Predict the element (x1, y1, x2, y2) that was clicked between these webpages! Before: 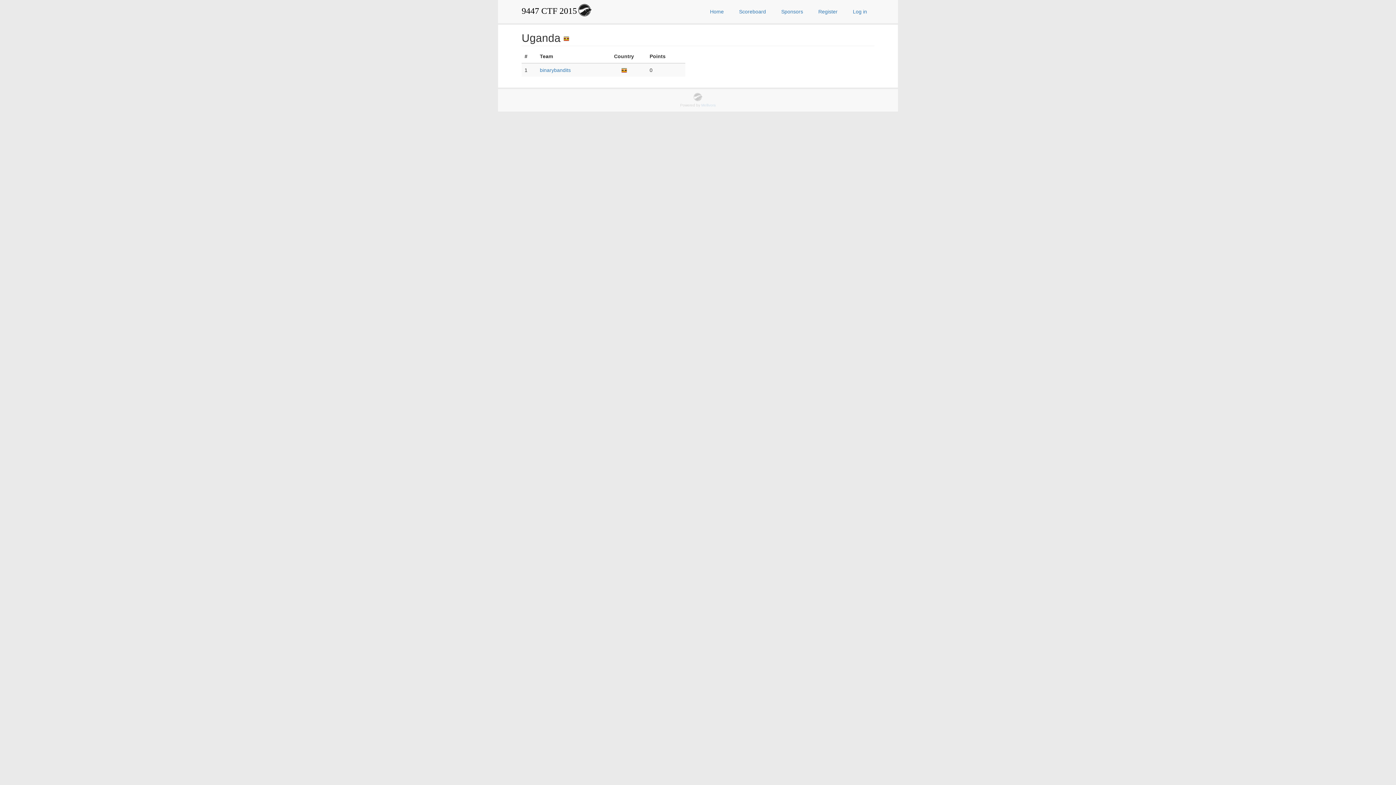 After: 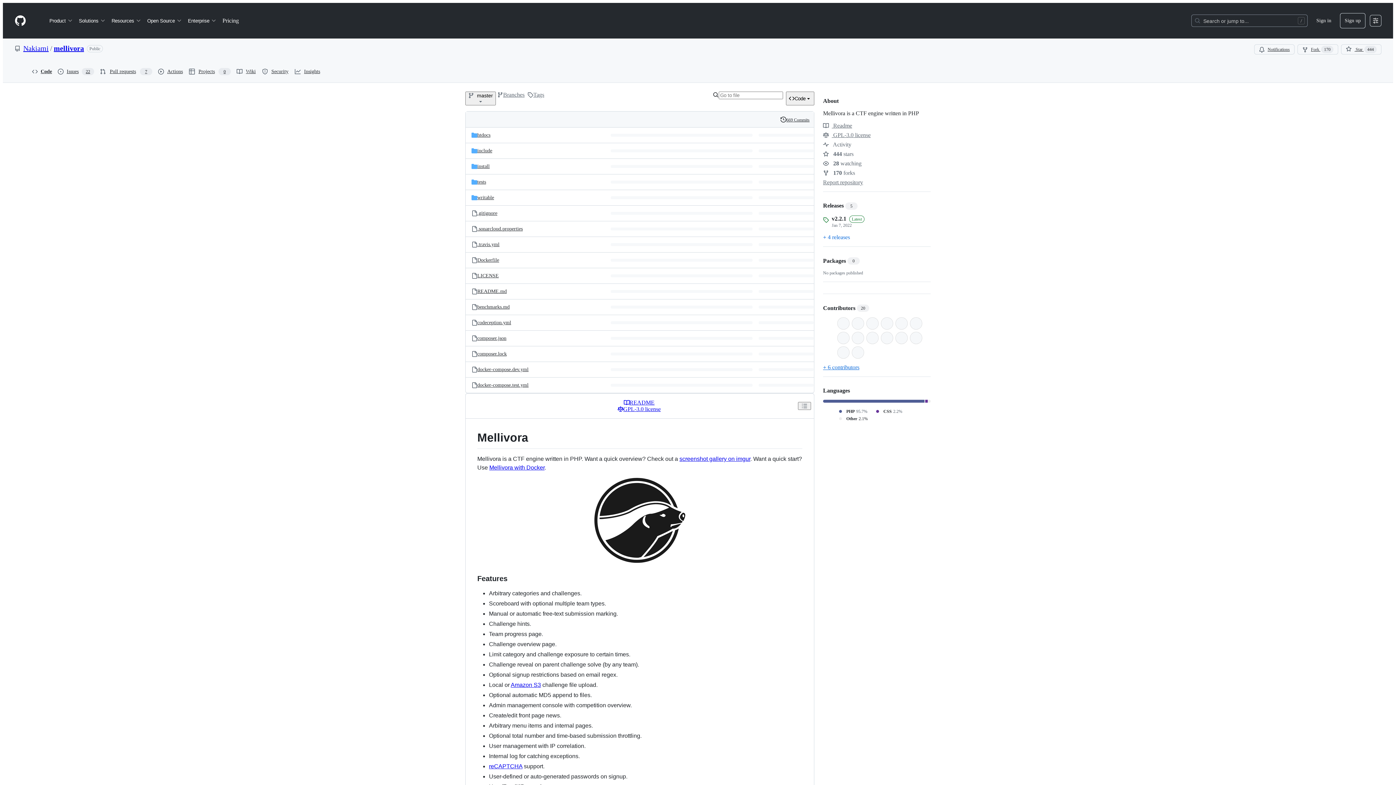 Action: label: Mellivora bbox: (701, 103, 716, 107)